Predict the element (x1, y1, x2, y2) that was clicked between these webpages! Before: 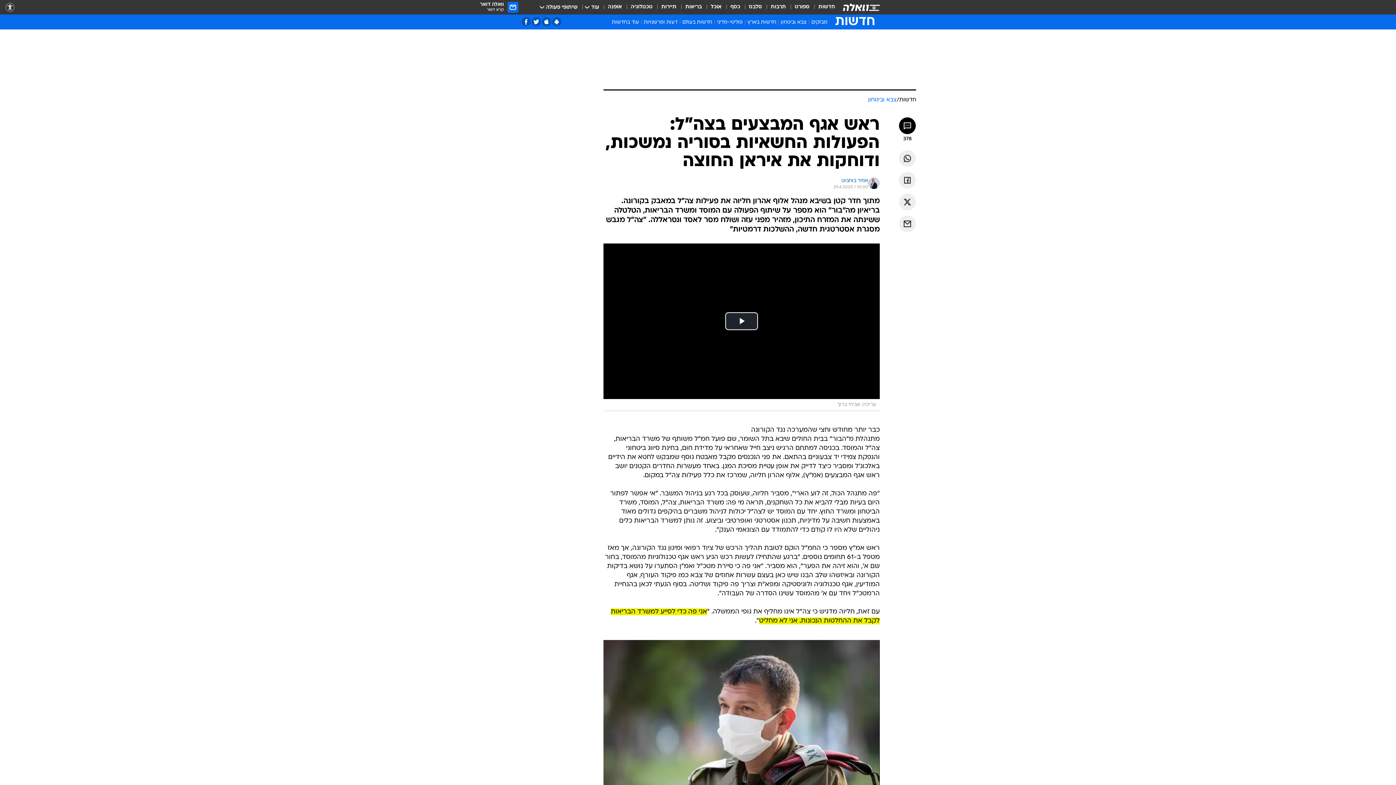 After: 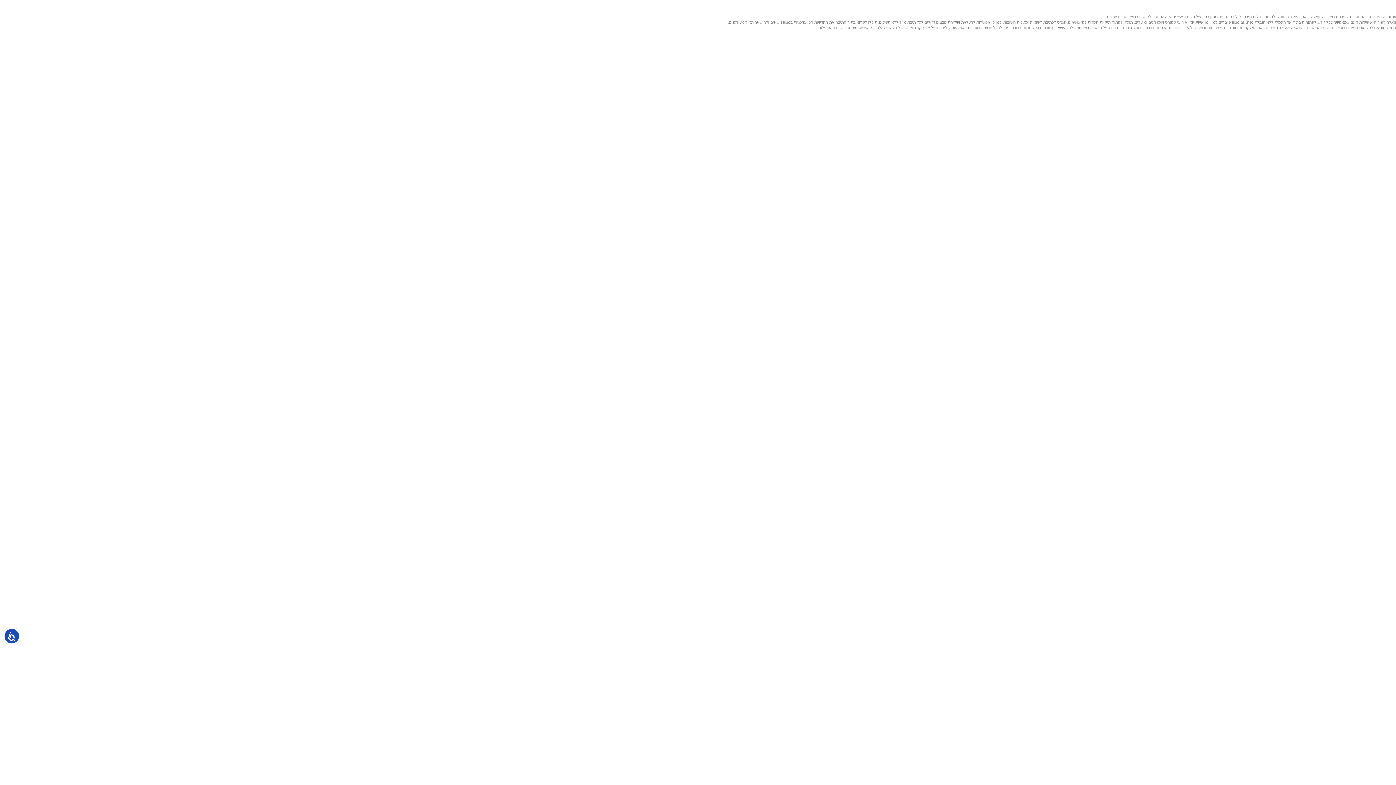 Action: bbox: (480, 1, 518, 12) label: וואלה דואר
קרא דואר